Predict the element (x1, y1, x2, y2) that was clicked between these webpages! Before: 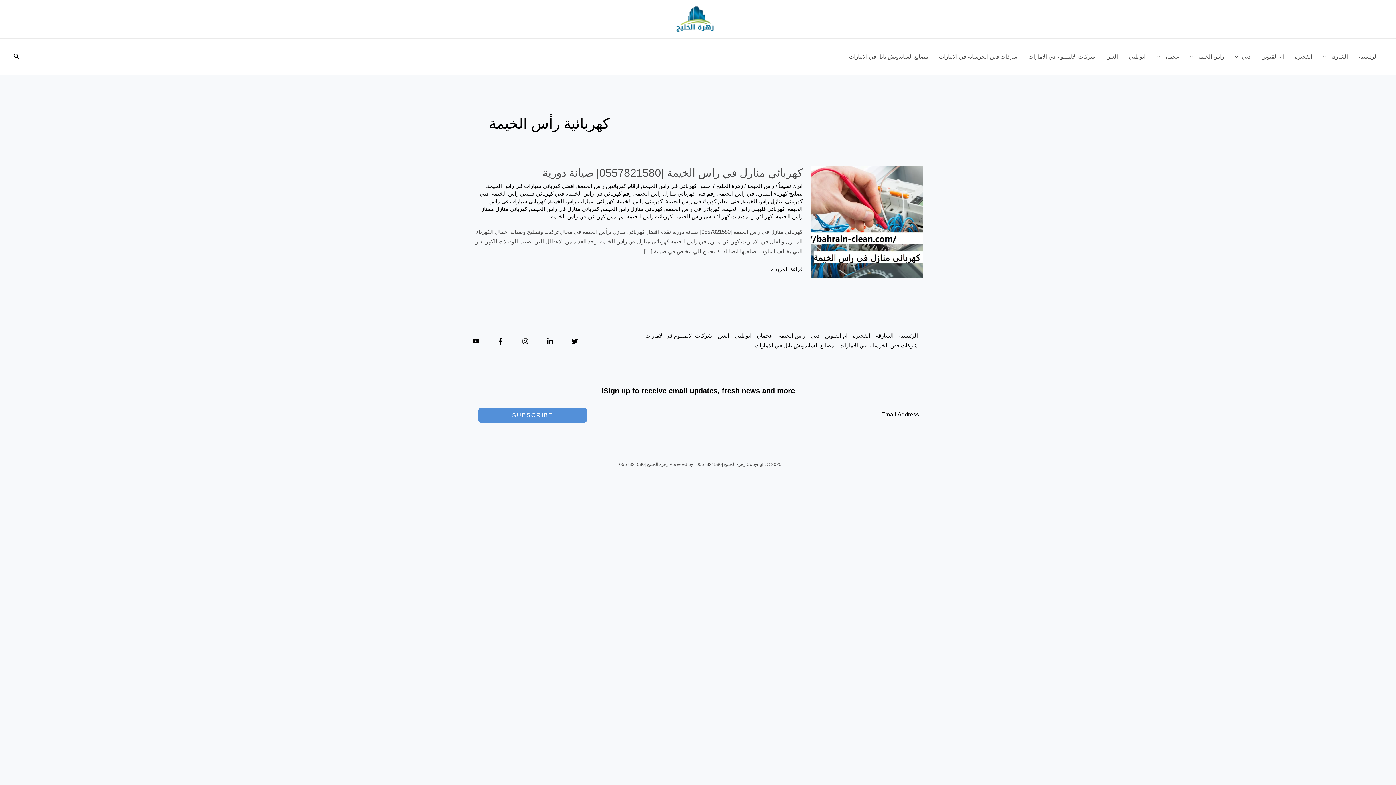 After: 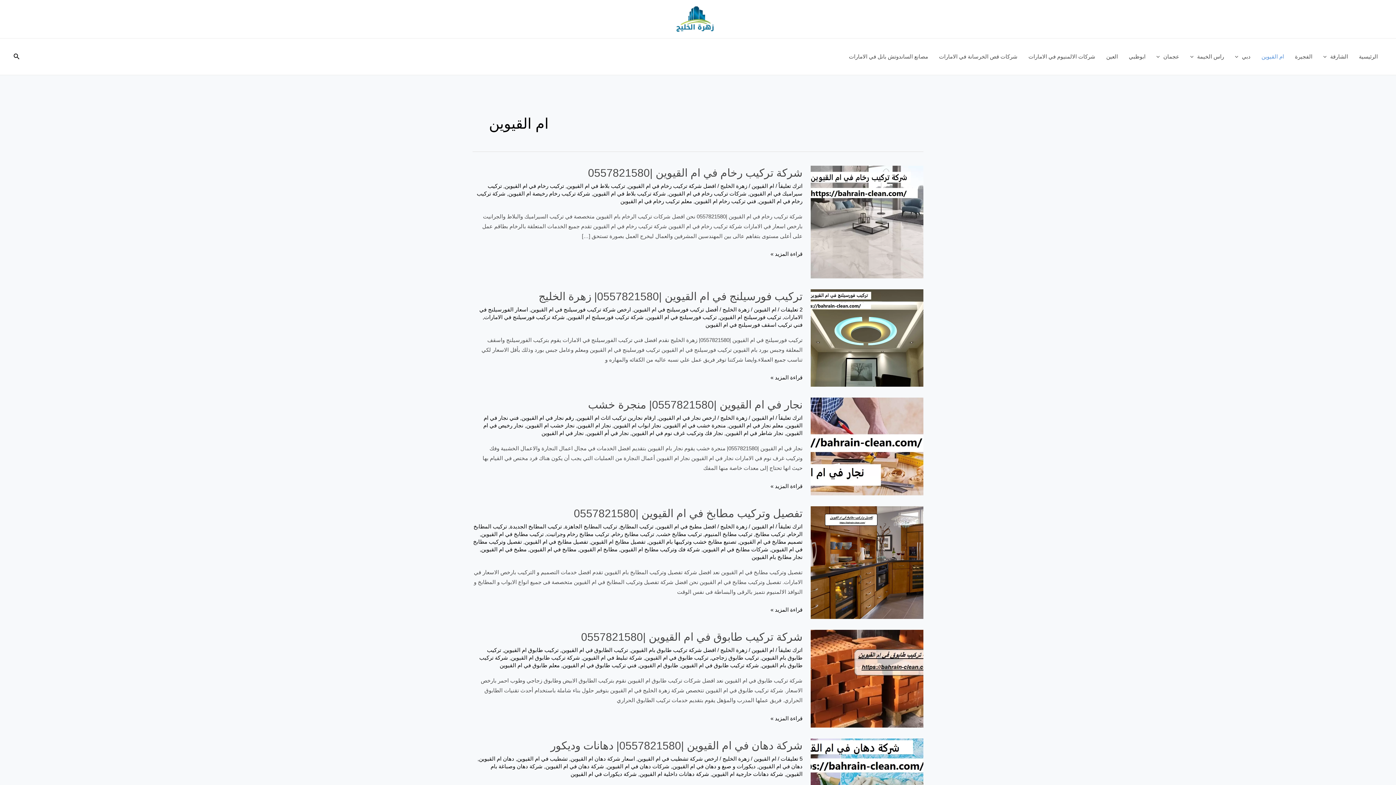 Action: label: ام القيوين bbox: (1256, 38, 1289, 74)